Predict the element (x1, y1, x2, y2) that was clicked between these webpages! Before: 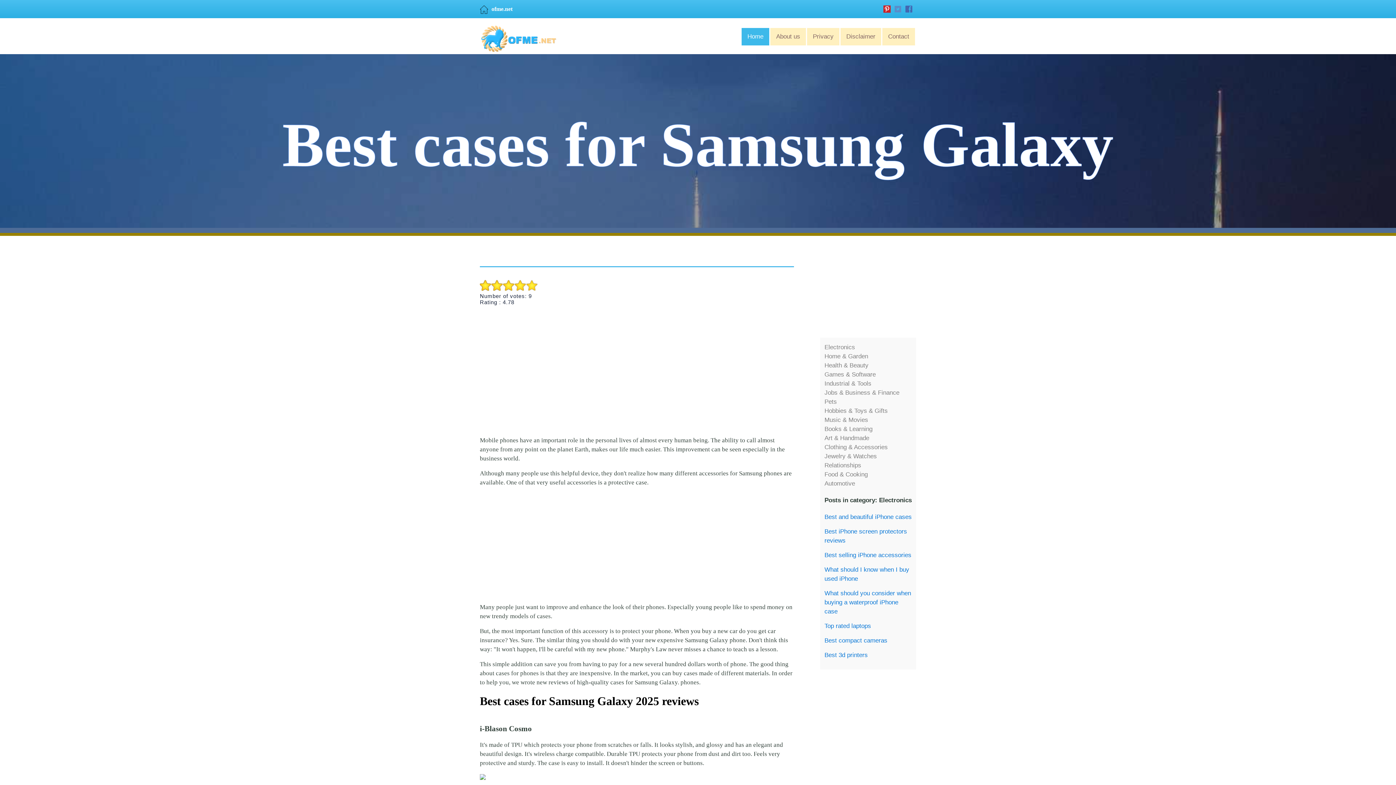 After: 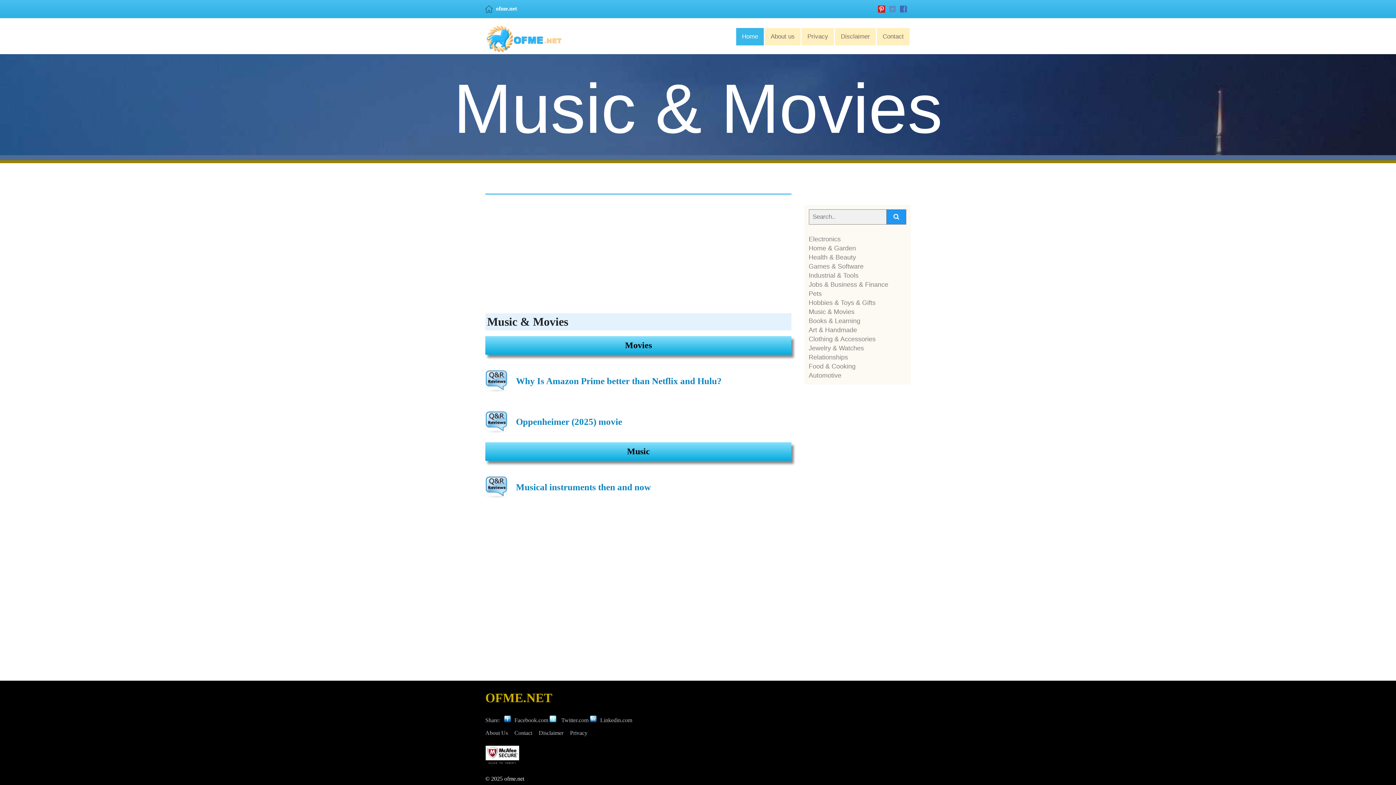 Action: bbox: (824, 416, 868, 423) label: Music & Movies